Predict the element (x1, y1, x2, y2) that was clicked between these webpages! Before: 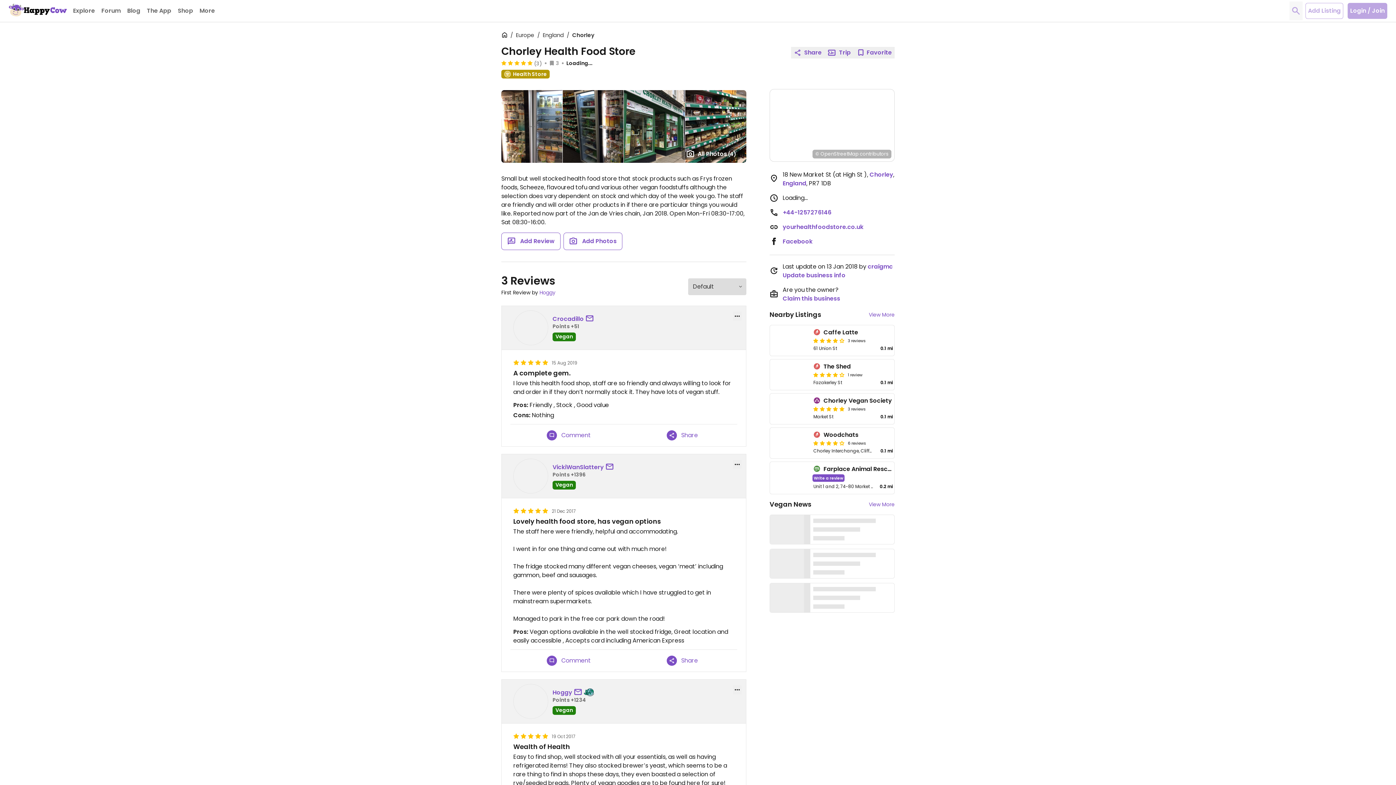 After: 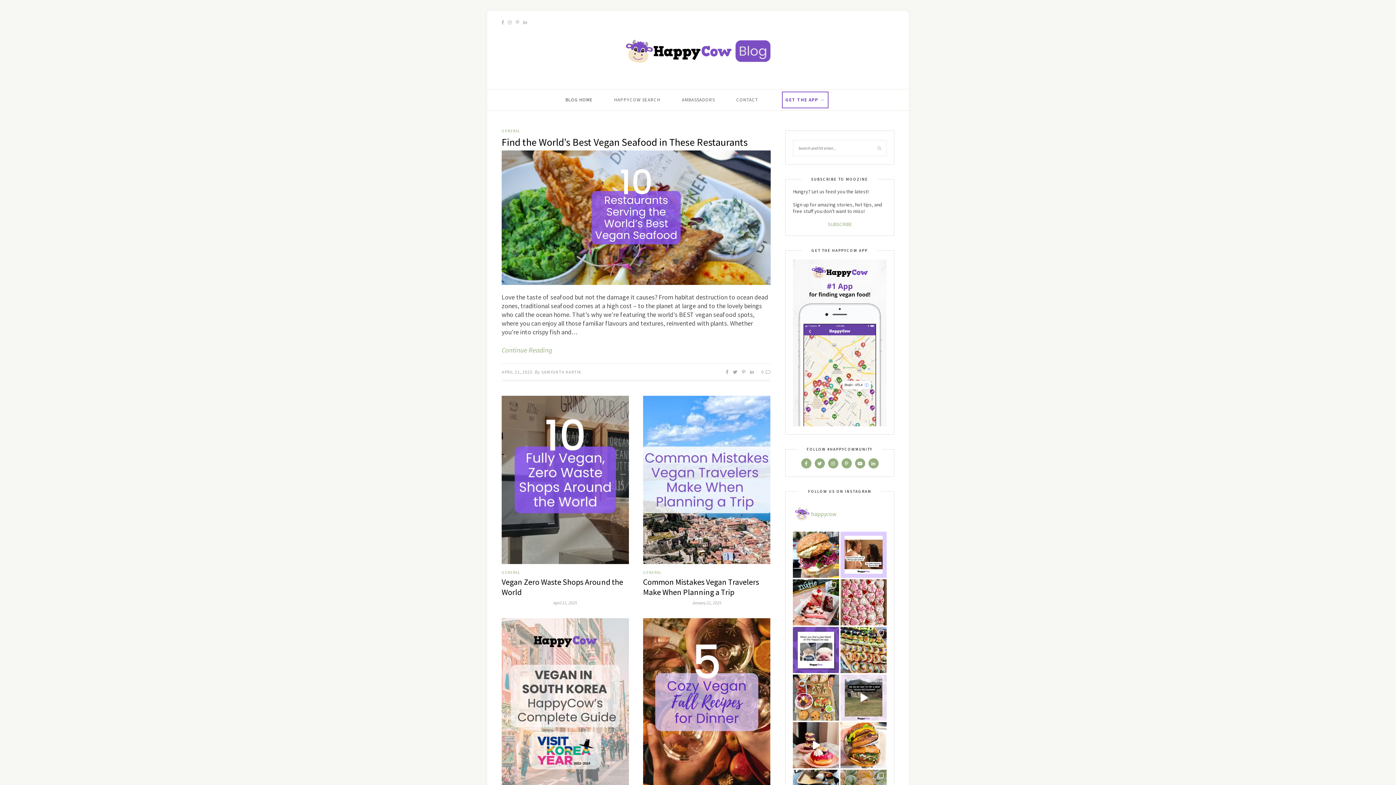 Action: label: Blog bbox: (124, 0, 143, 22)